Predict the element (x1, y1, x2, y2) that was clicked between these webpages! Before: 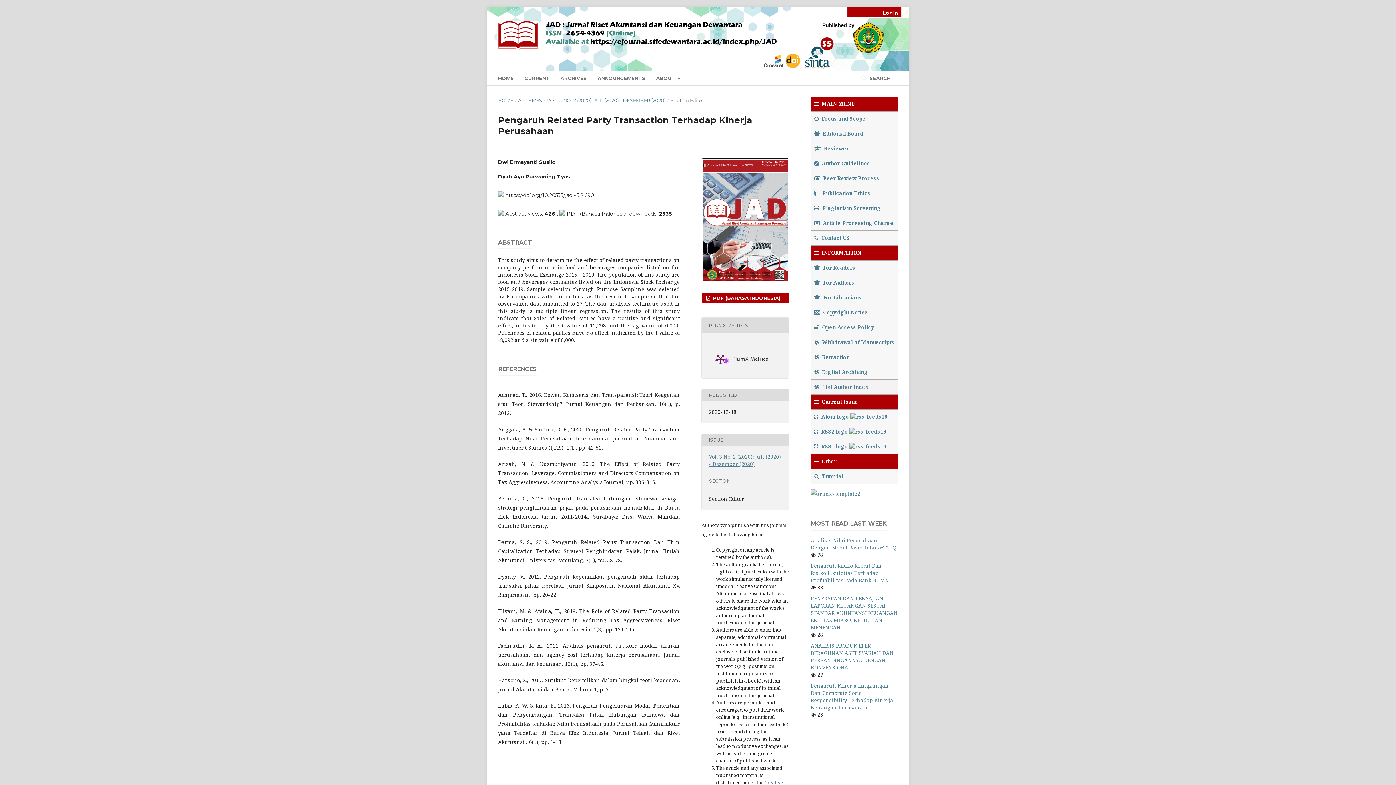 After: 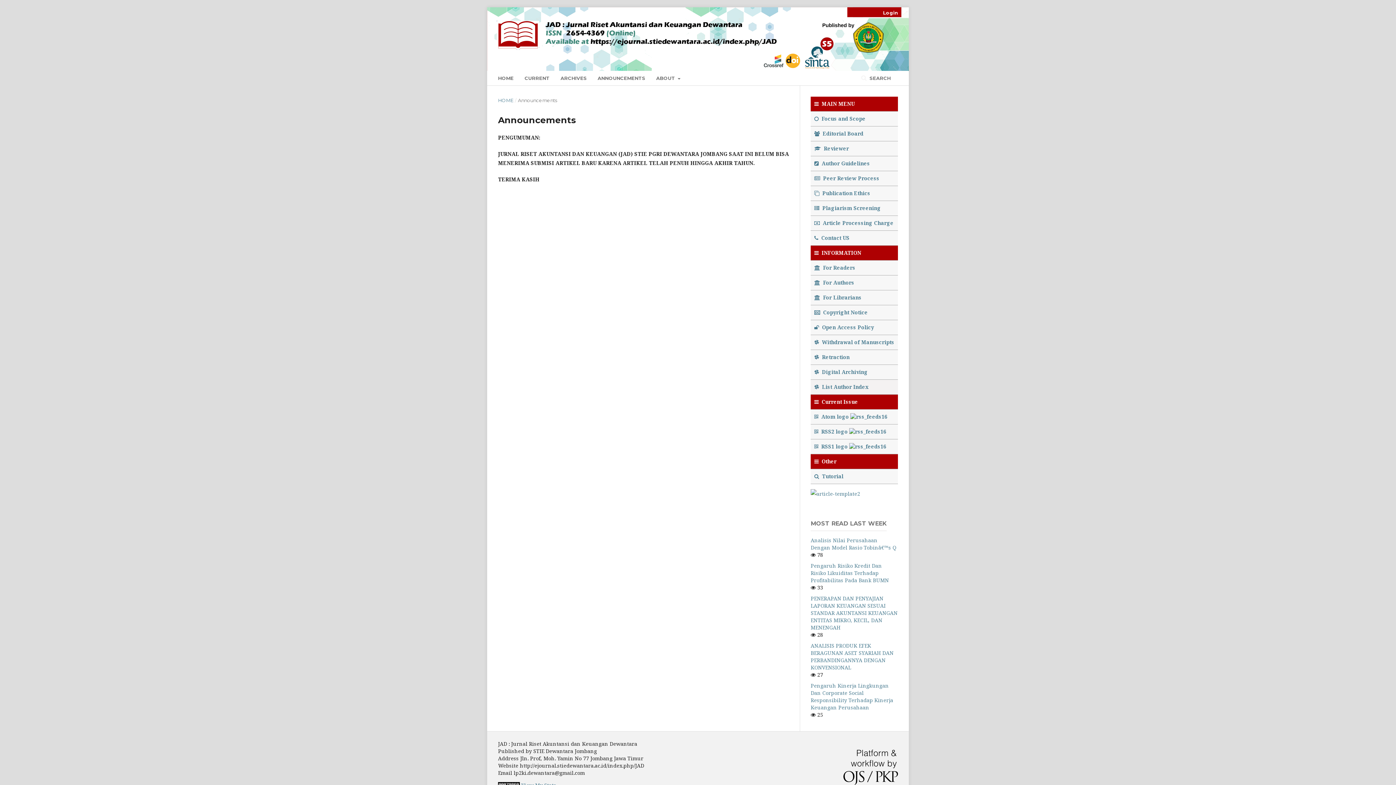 Action: bbox: (597, 71, 645, 85) label: ANNOUNCEMENTS